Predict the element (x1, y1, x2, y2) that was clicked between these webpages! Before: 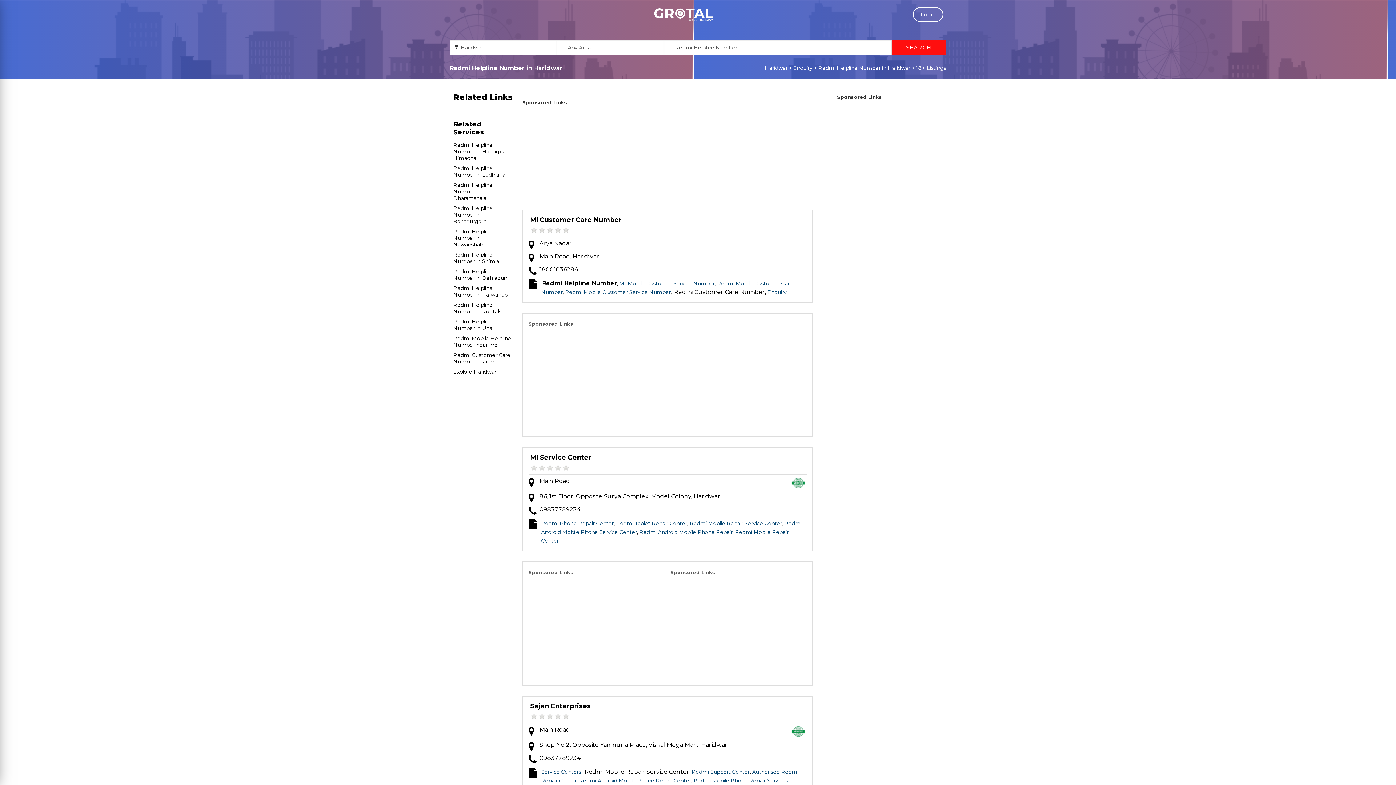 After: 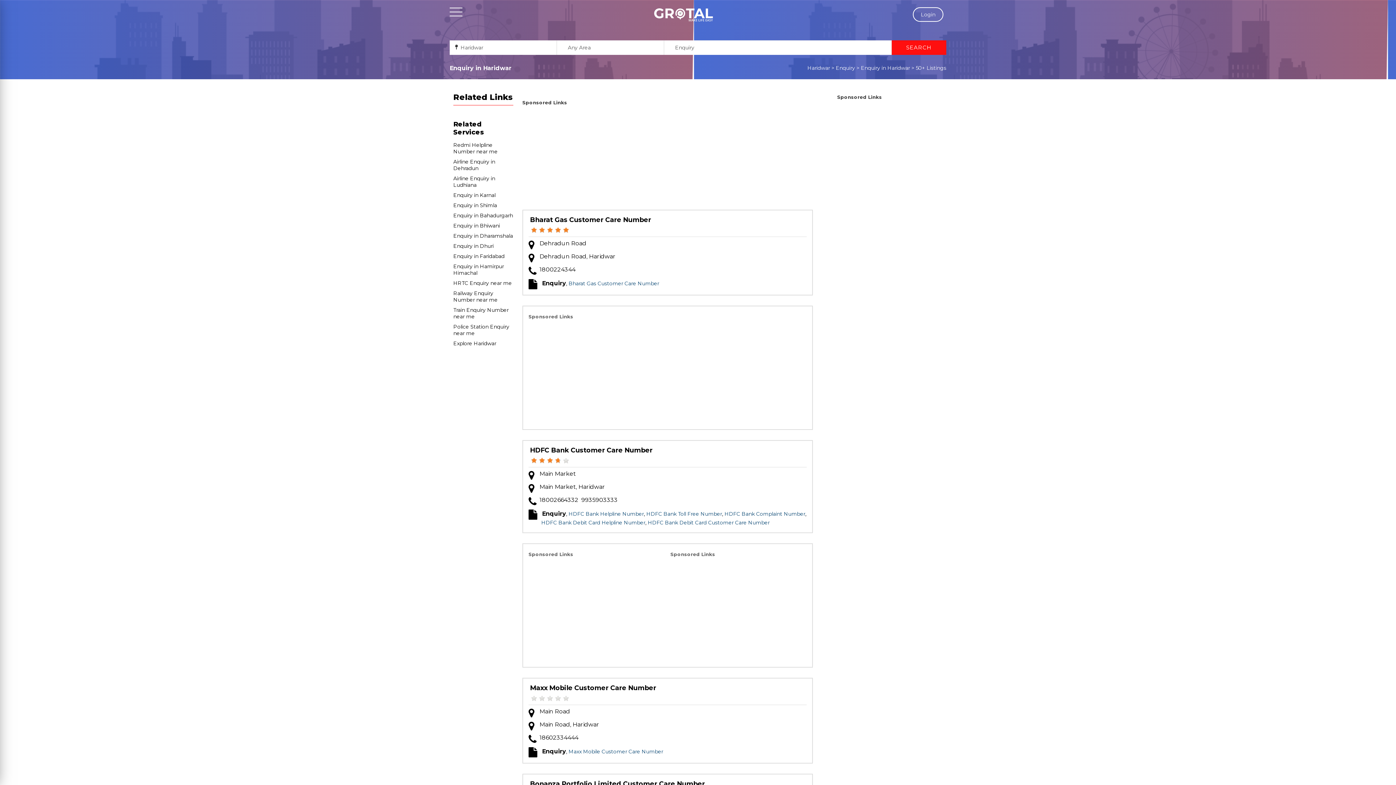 Action: bbox: (767, 289, 786, 295) label: Enquiry